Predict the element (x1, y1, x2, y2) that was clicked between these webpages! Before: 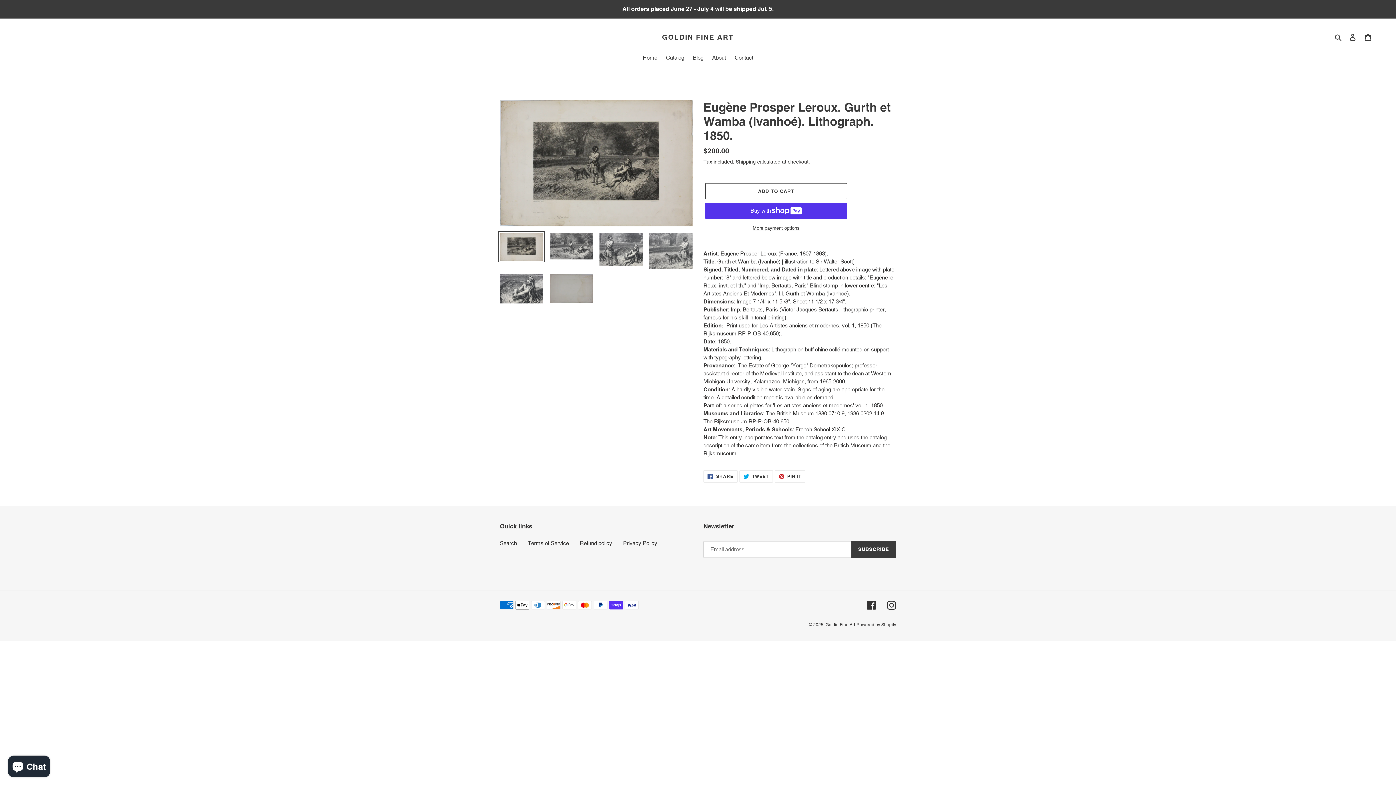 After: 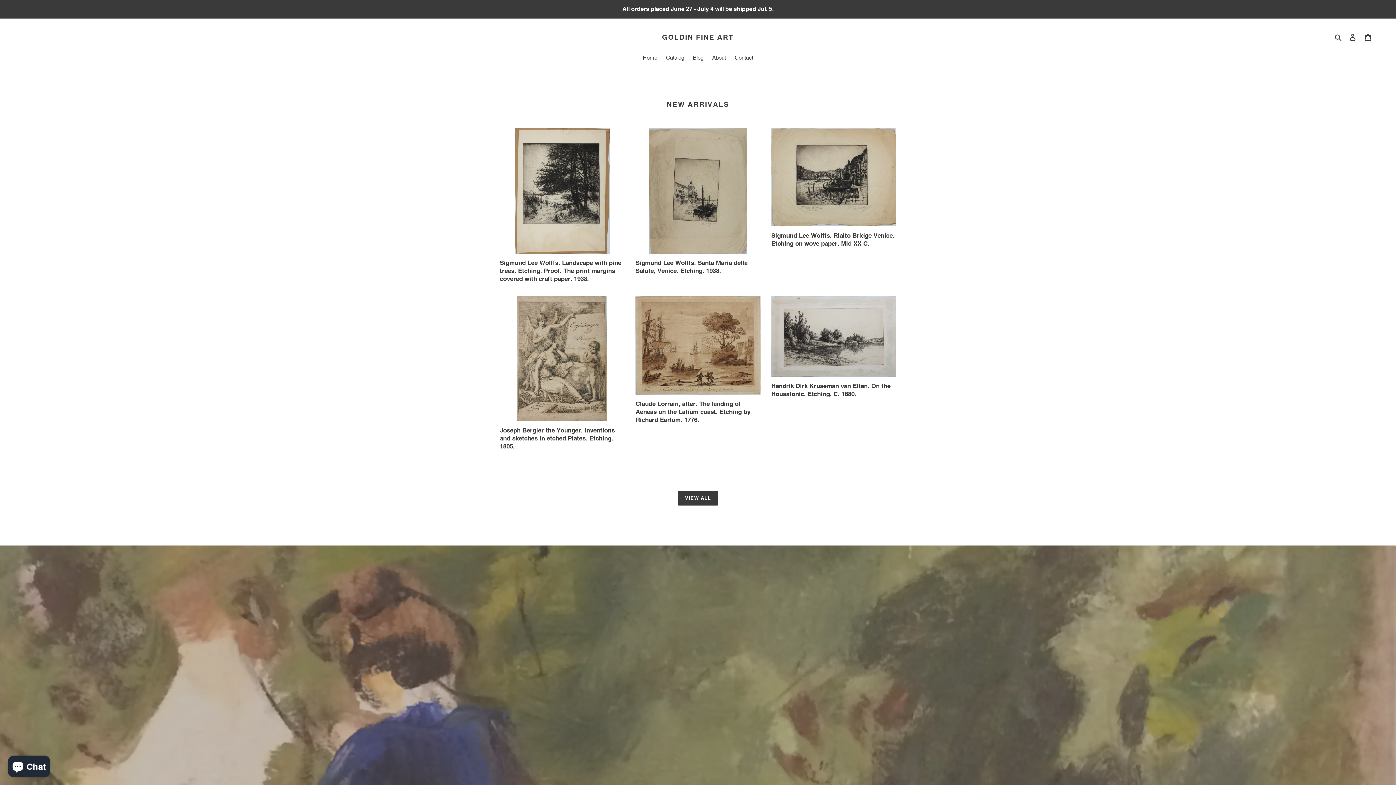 Action: label: Goldin Fine Art bbox: (825, 622, 855, 627)